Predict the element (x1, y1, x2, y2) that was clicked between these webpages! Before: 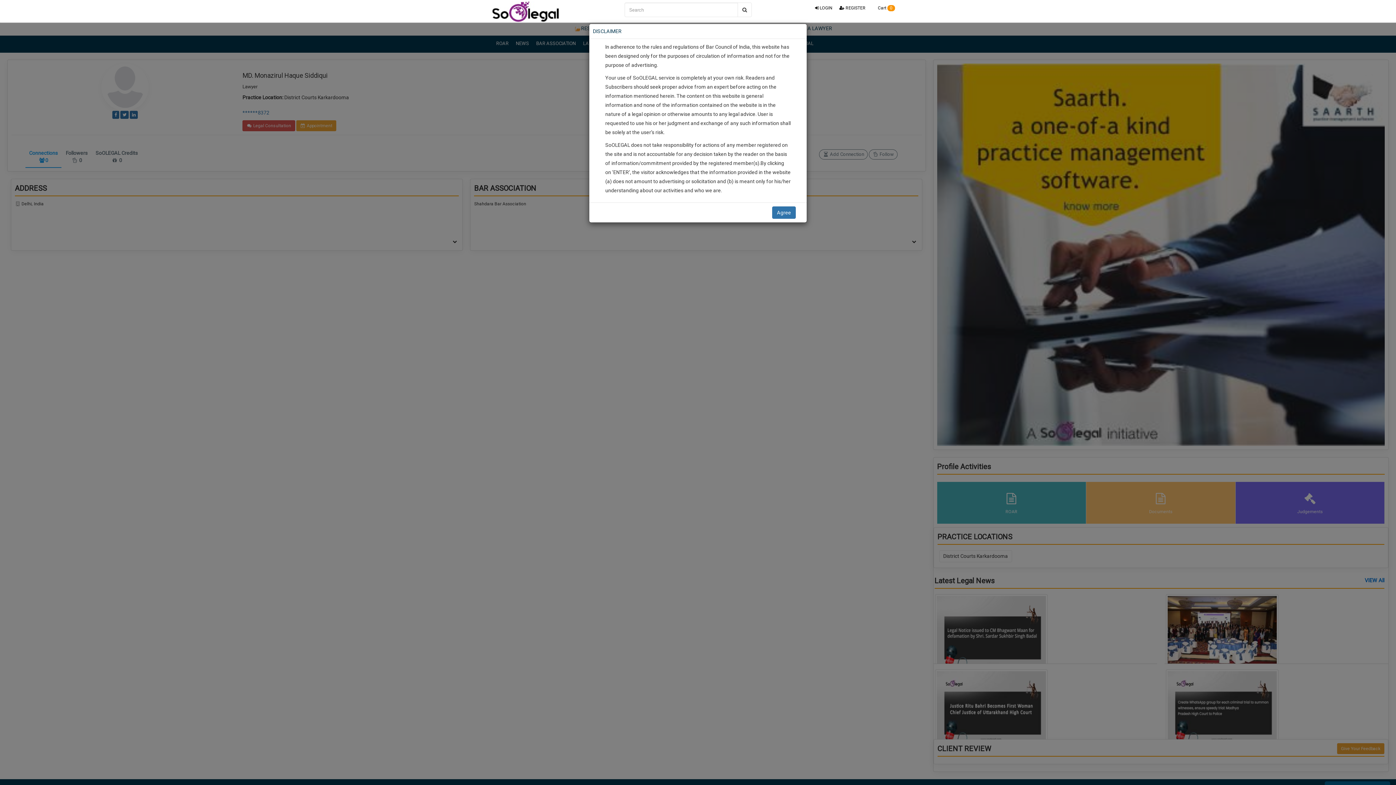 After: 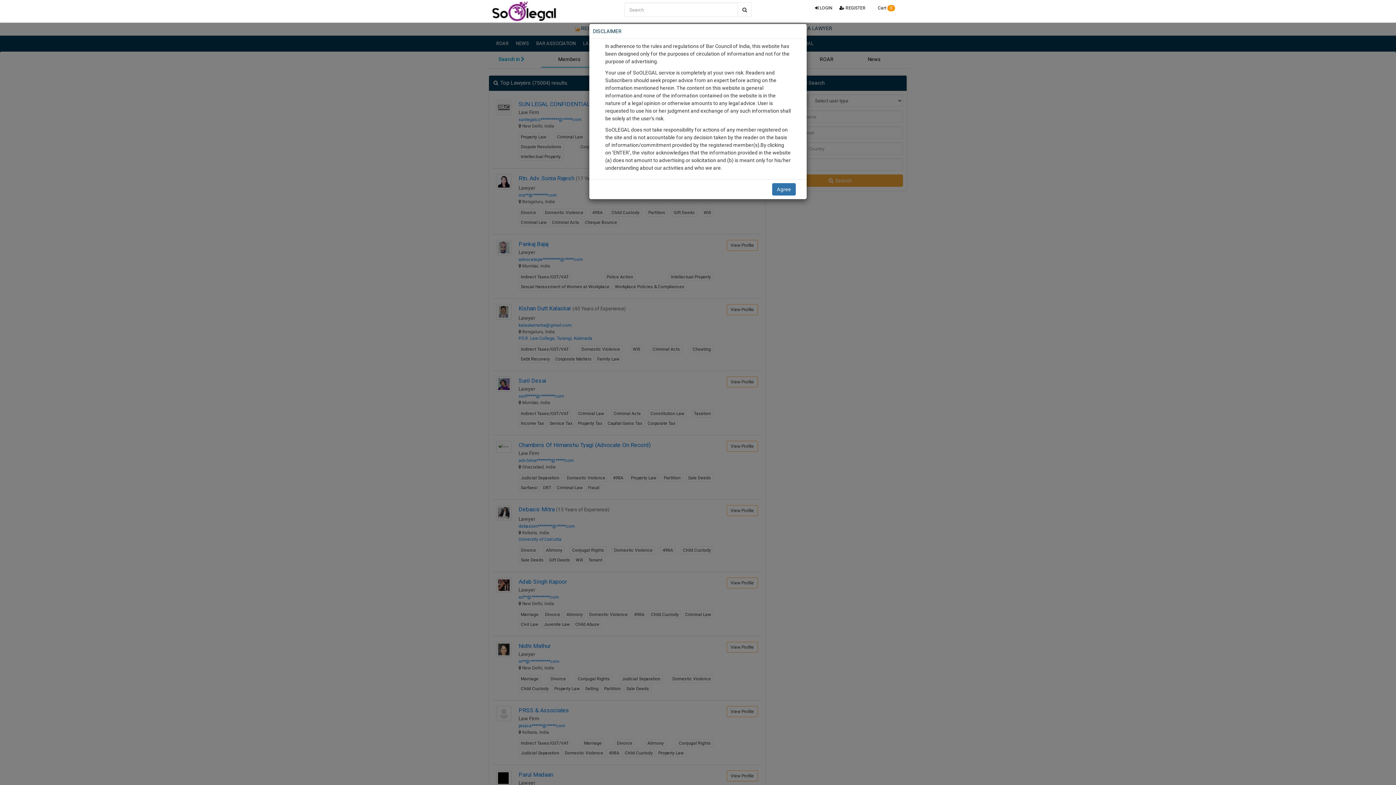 Action: bbox: (737, 2, 752, 17)